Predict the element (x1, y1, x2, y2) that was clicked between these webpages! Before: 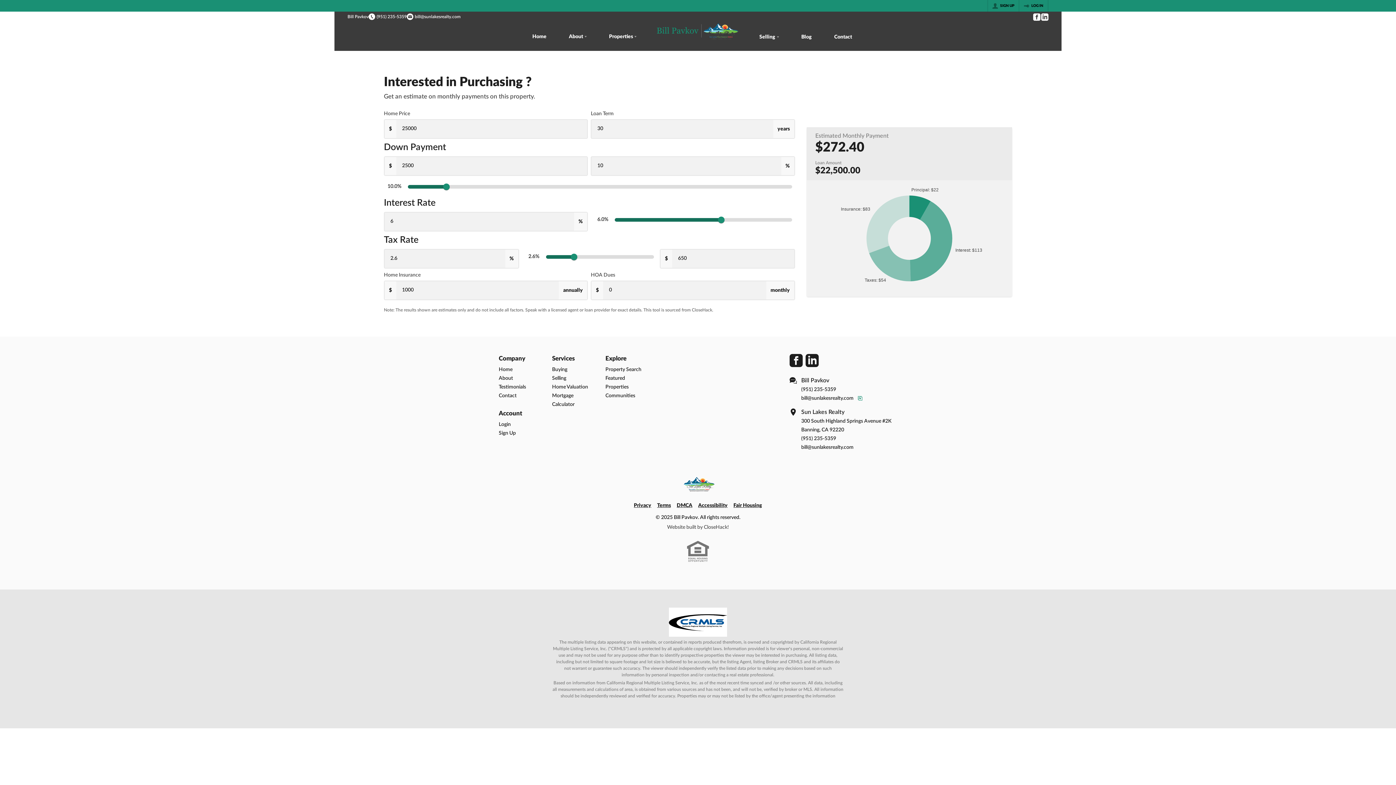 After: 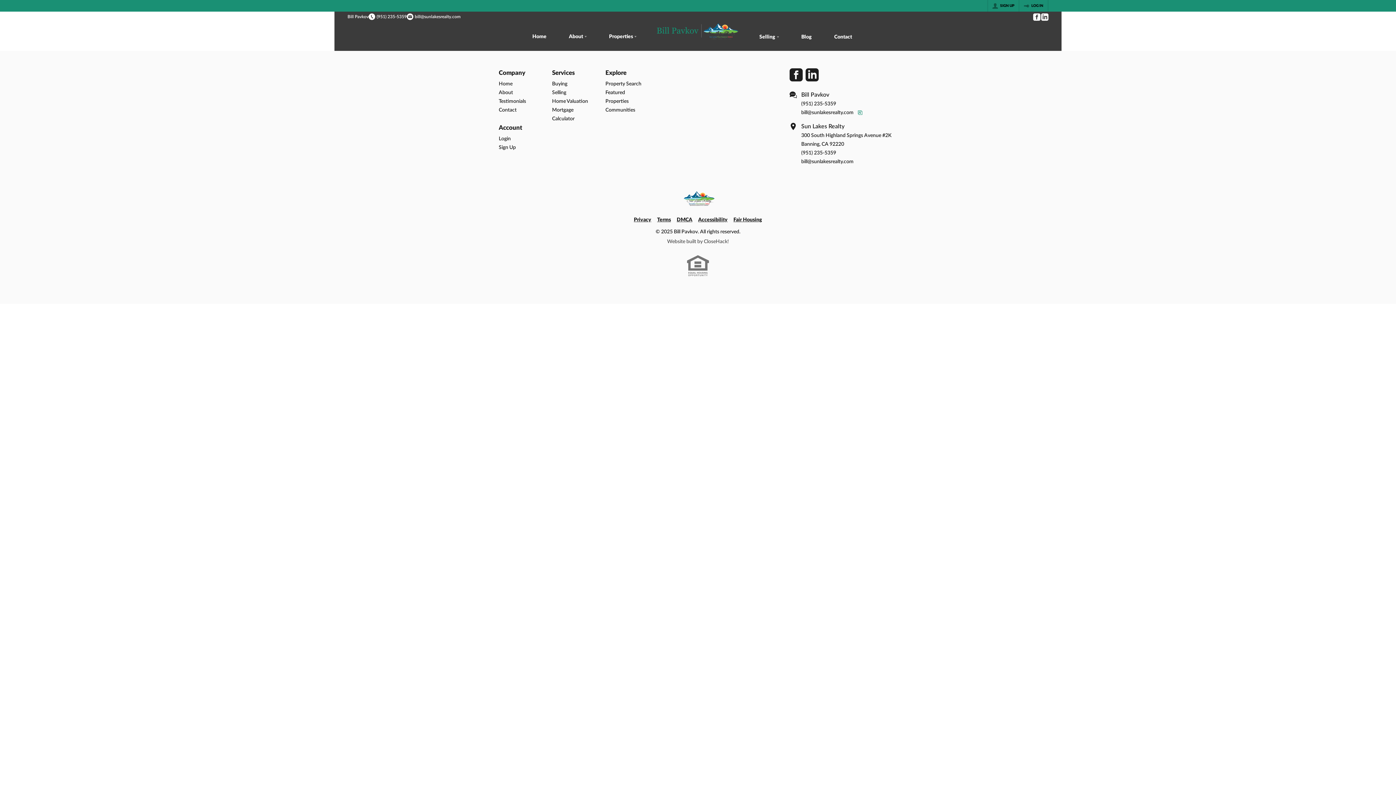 Action: label: Contact bbox: (823, 22, 863, 50)